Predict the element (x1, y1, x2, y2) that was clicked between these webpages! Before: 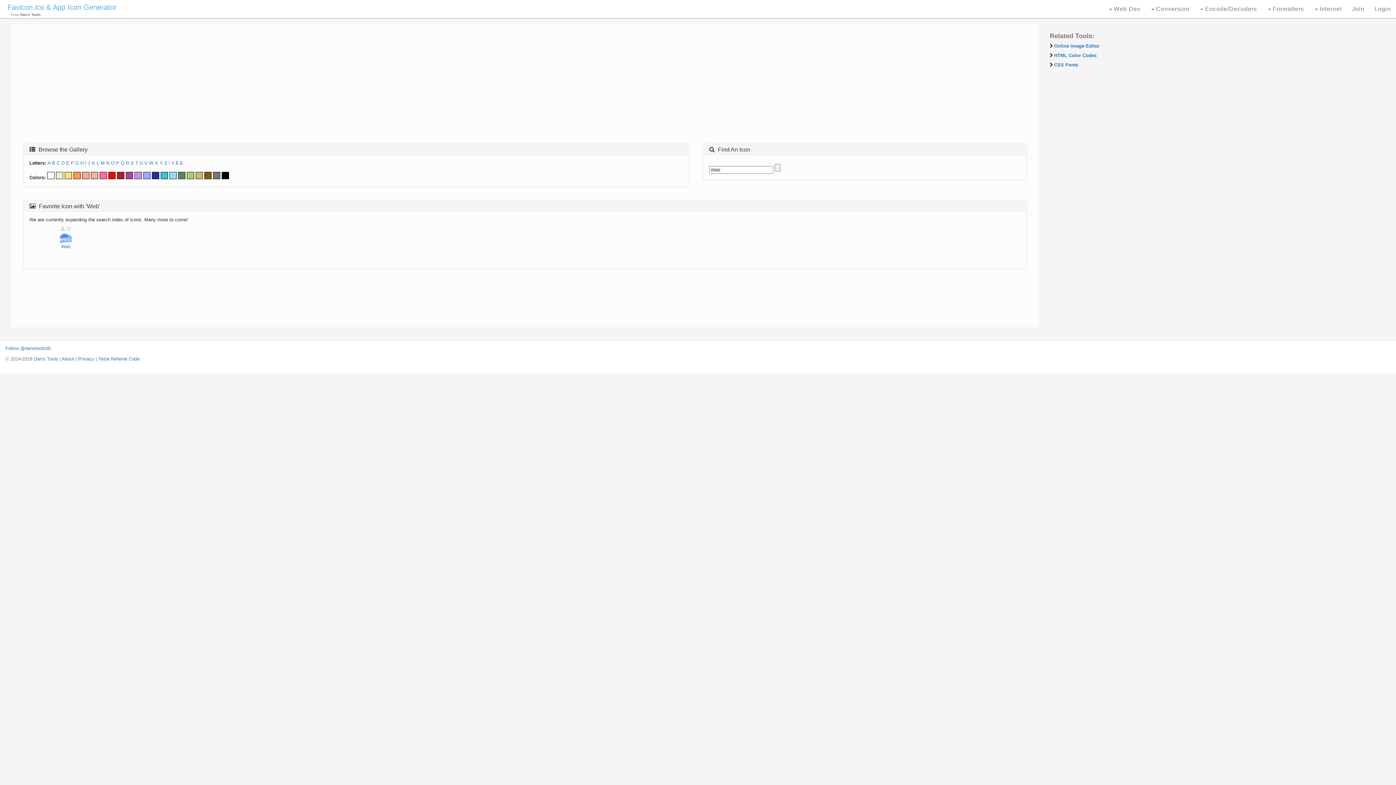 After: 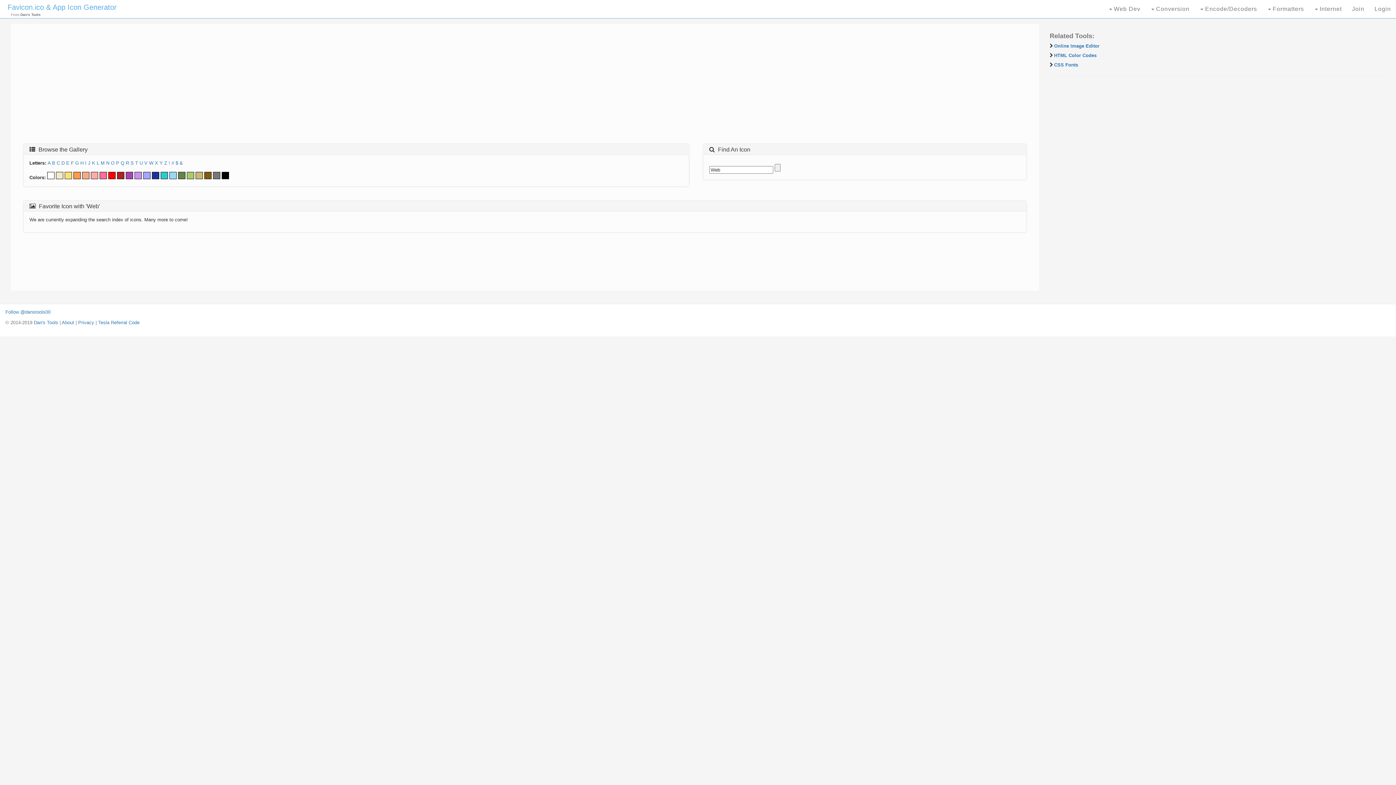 Action: bbox: (64, 174, 72, 180)